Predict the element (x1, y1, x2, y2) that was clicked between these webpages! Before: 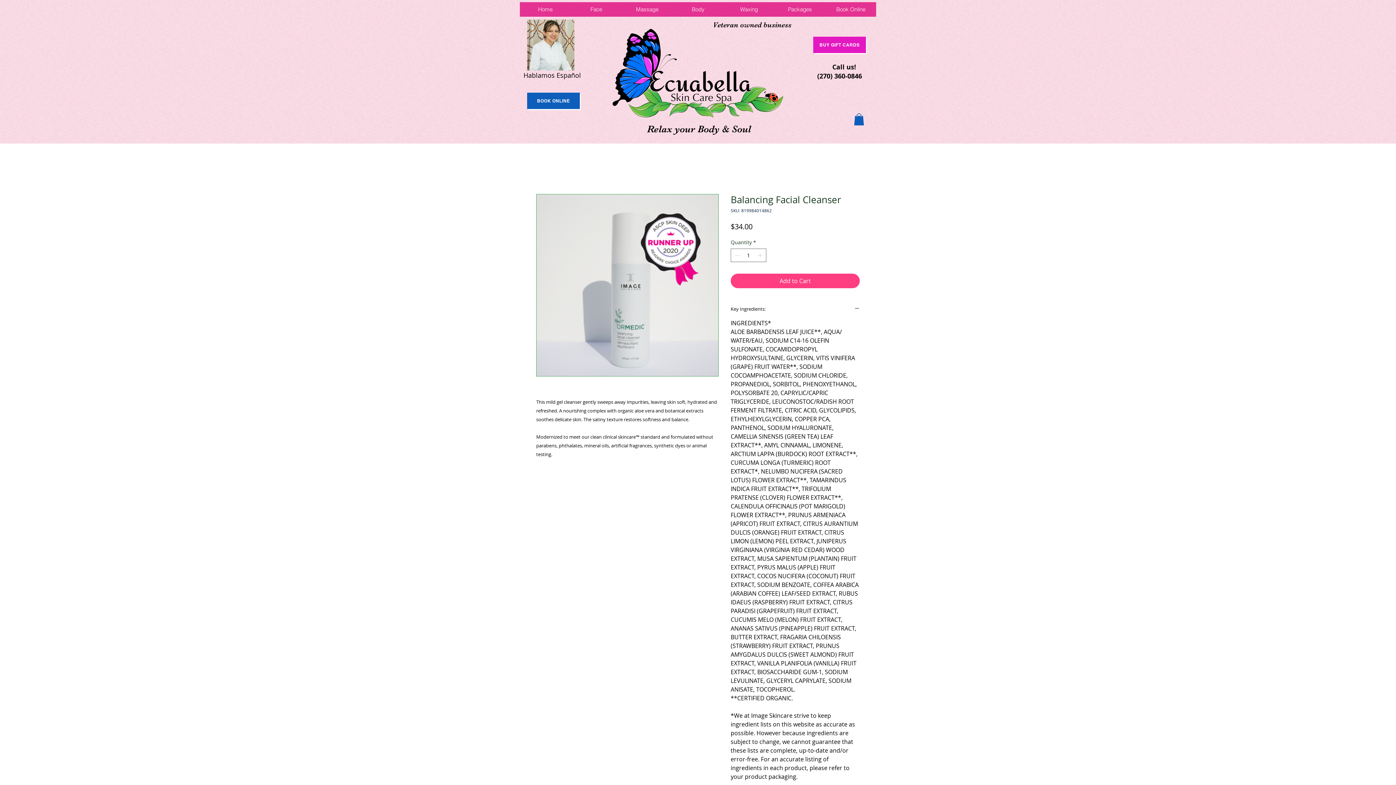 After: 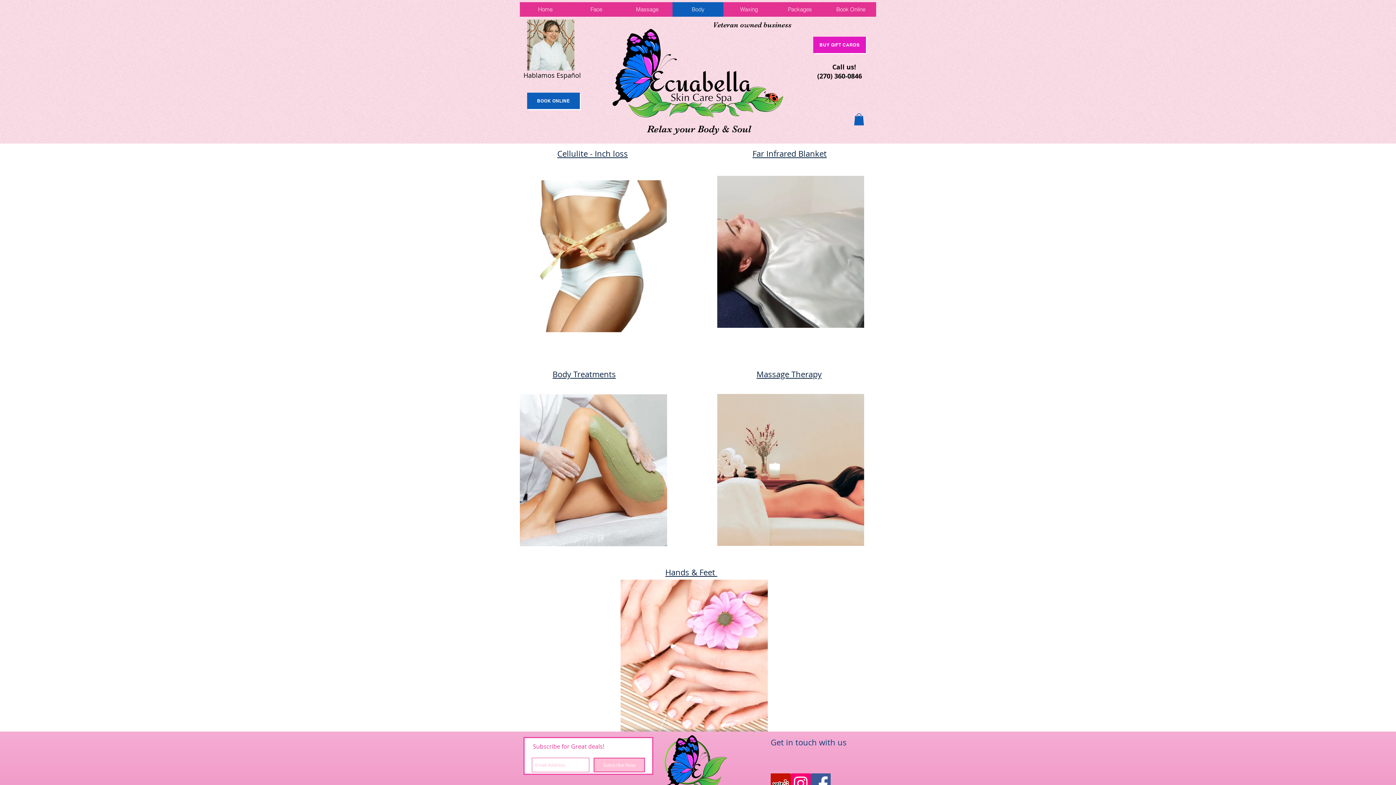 Action: bbox: (672, 2, 723, 16) label: Body